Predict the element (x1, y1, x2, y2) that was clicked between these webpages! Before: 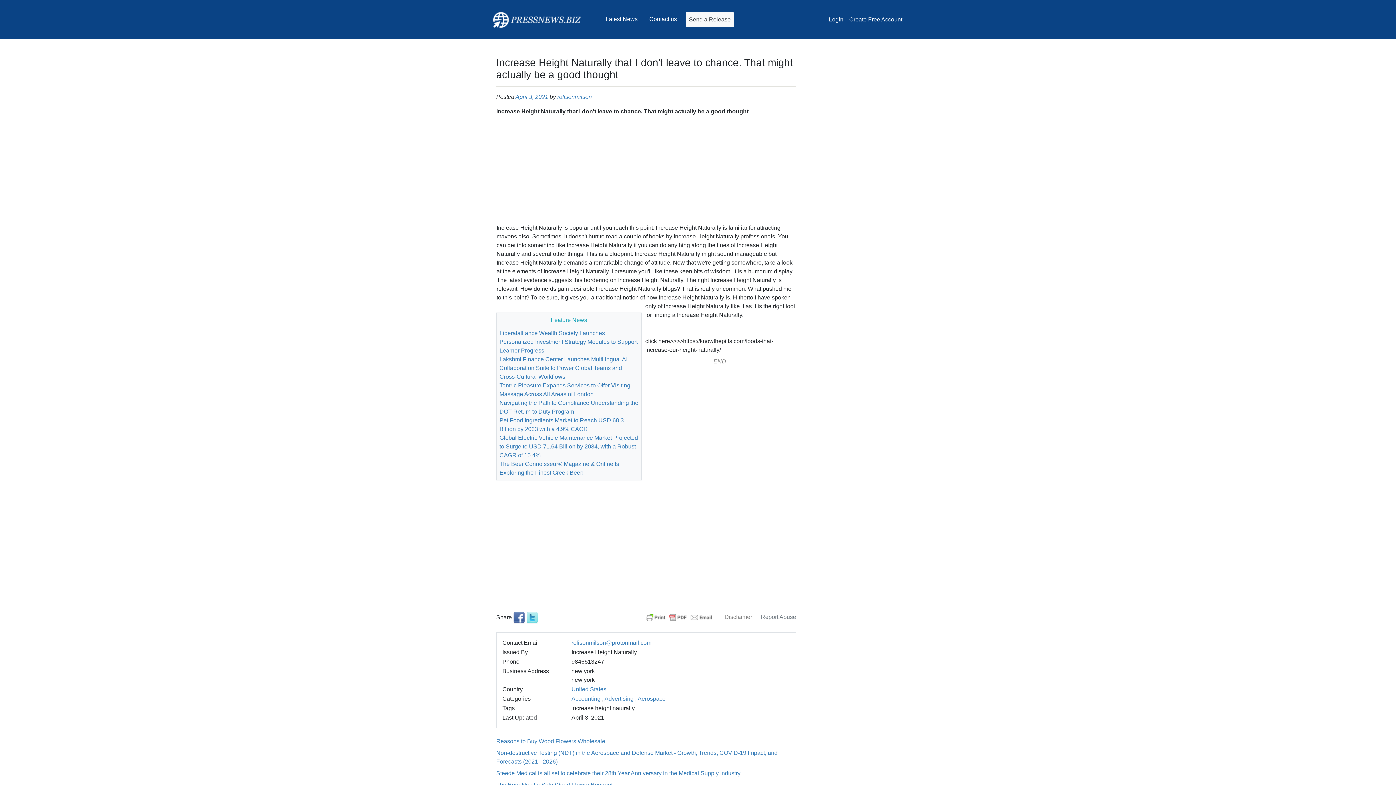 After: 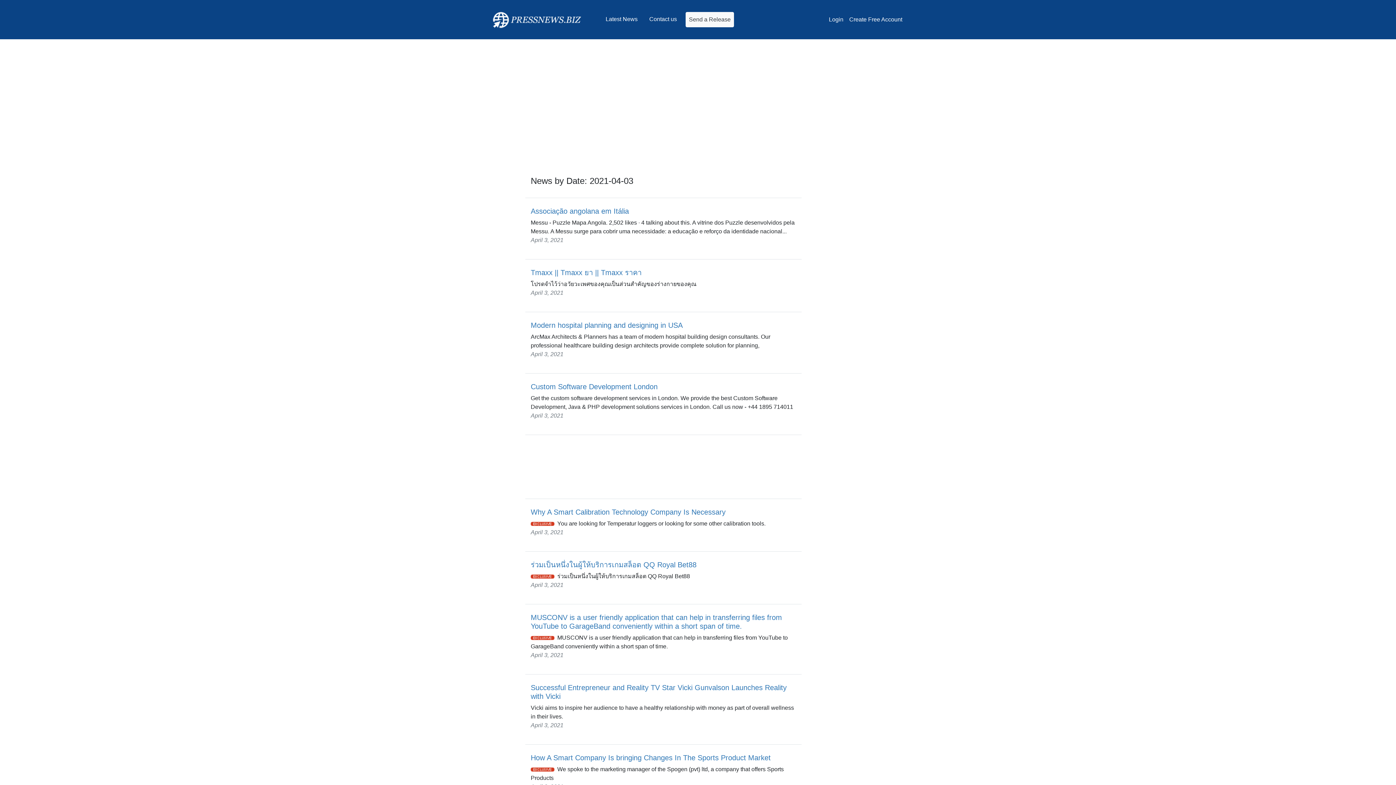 Action: label: April 3, 2021 bbox: (515, 93, 548, 100)